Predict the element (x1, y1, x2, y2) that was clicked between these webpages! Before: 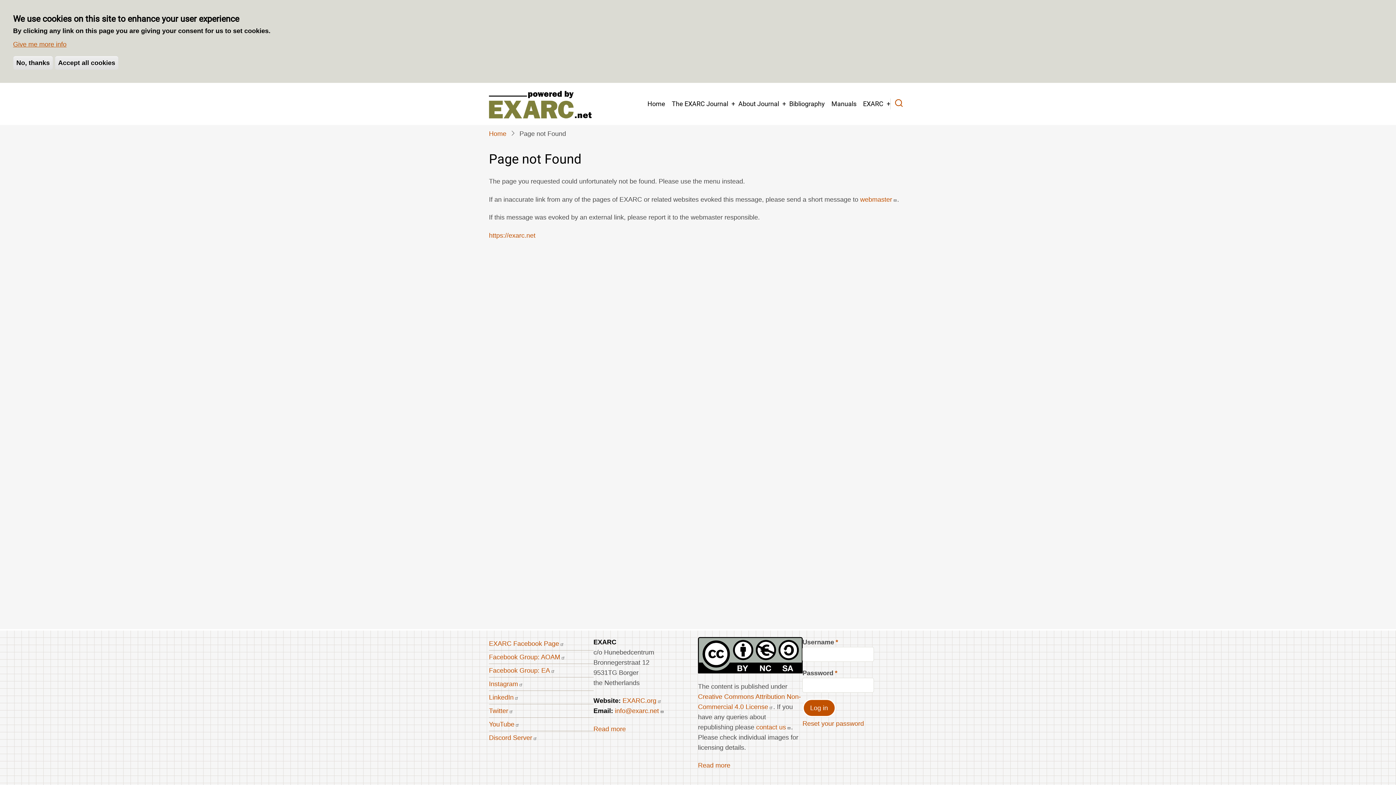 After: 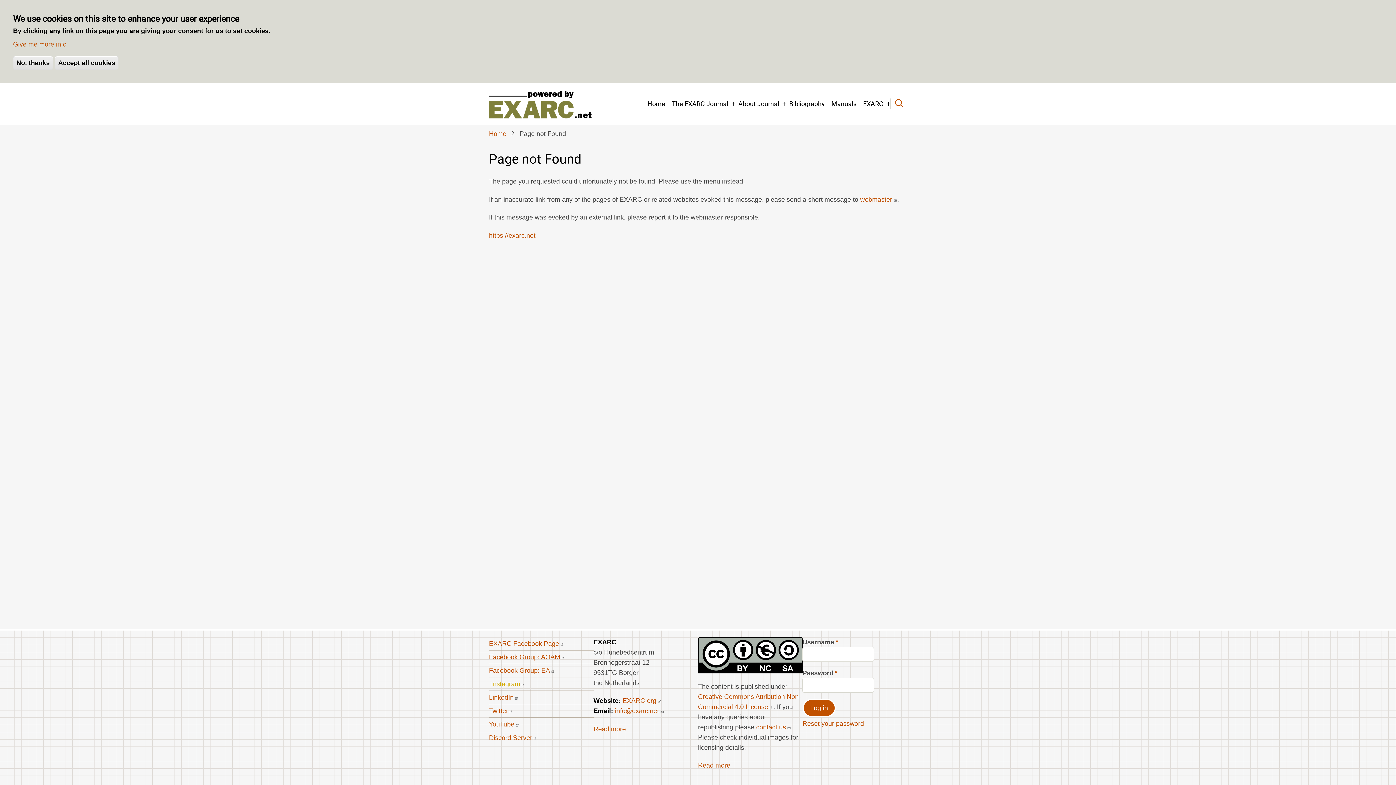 Action: bbox: (489, 680, 523, 687) label: Instagram